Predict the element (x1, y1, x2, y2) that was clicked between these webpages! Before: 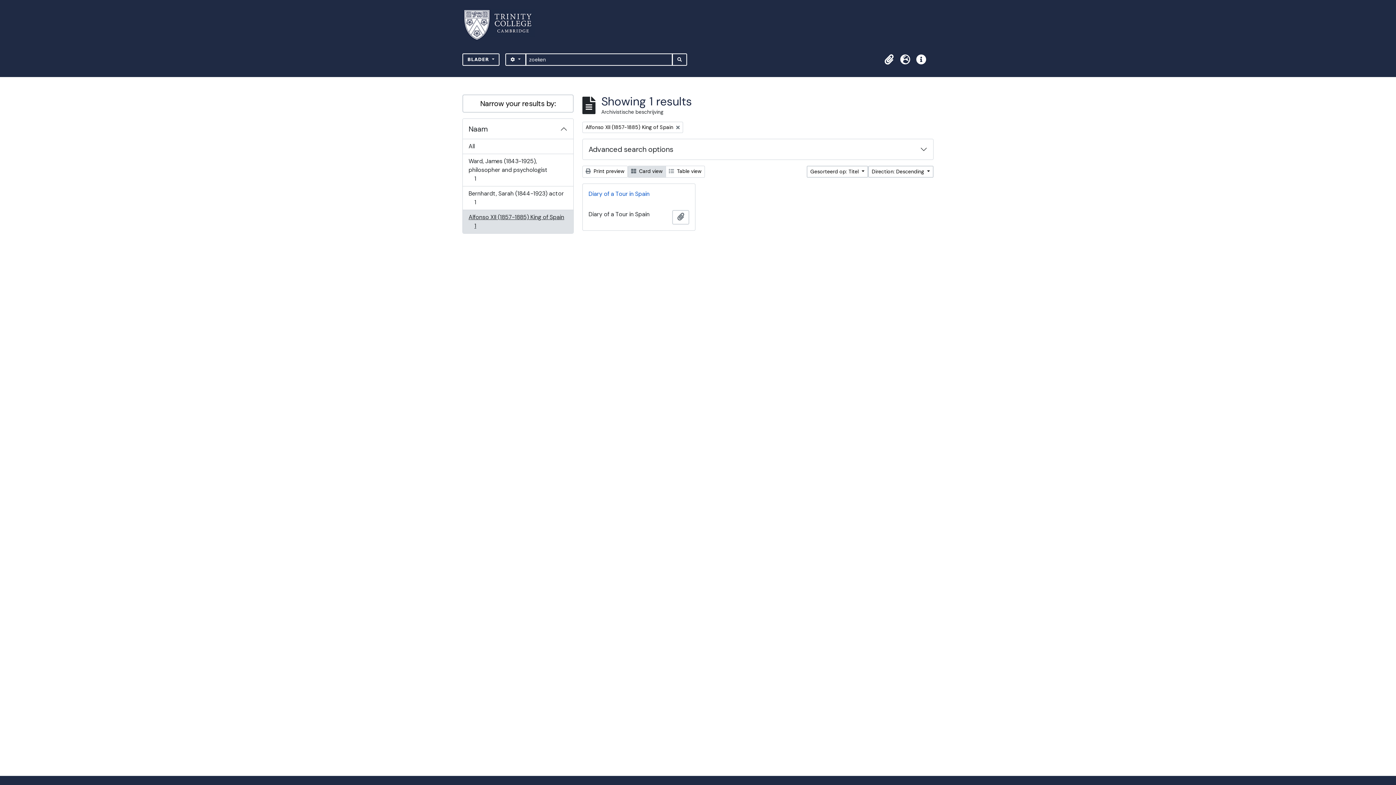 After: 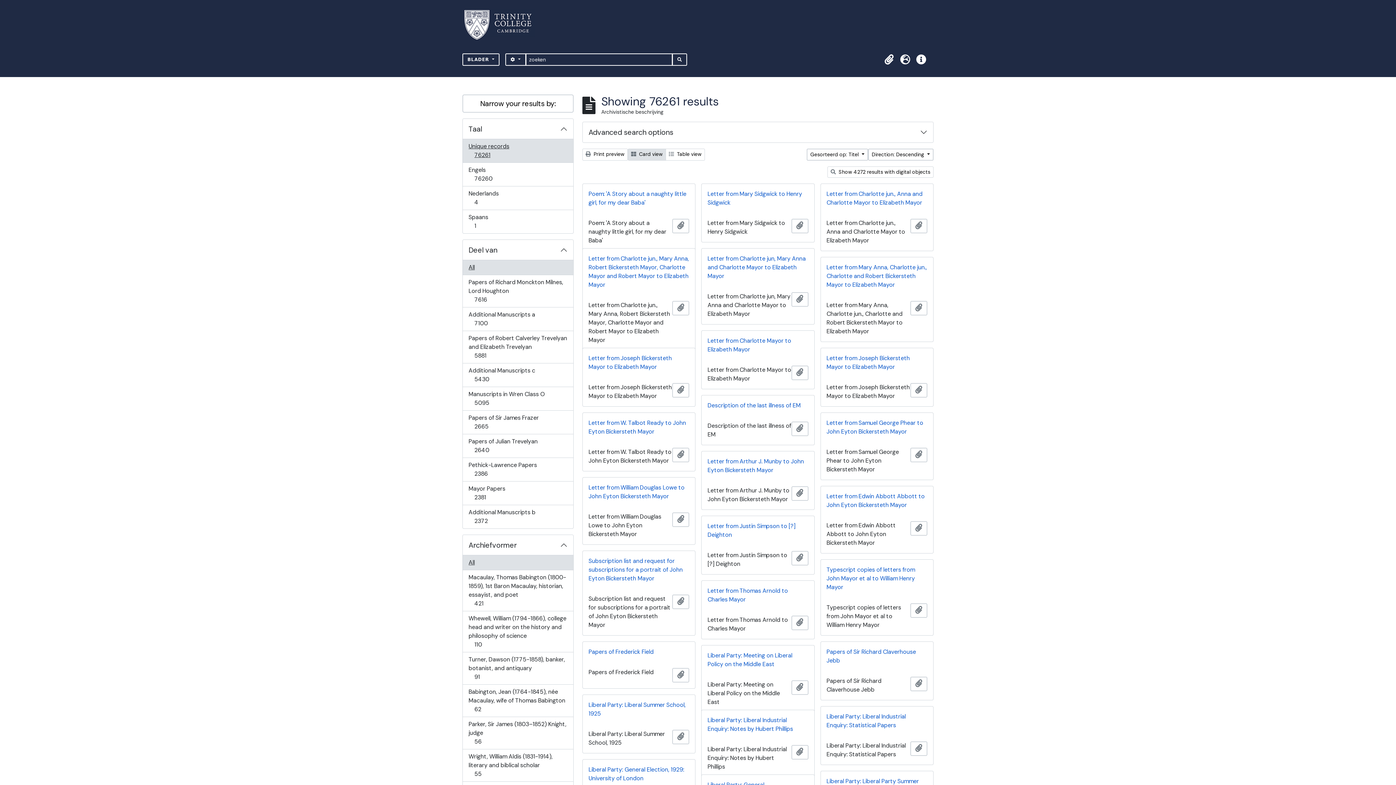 Action: label: All bbox: (462, 139, 573, 154)